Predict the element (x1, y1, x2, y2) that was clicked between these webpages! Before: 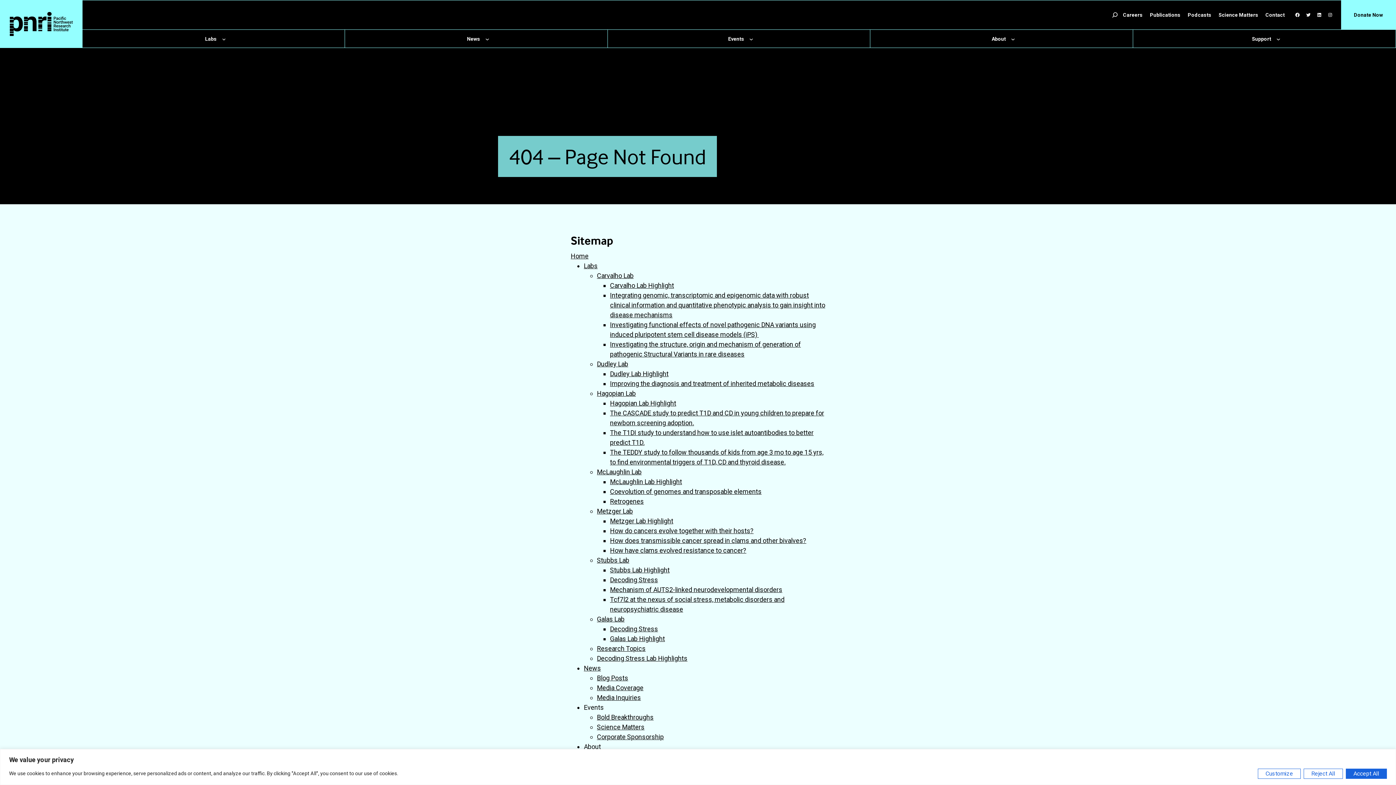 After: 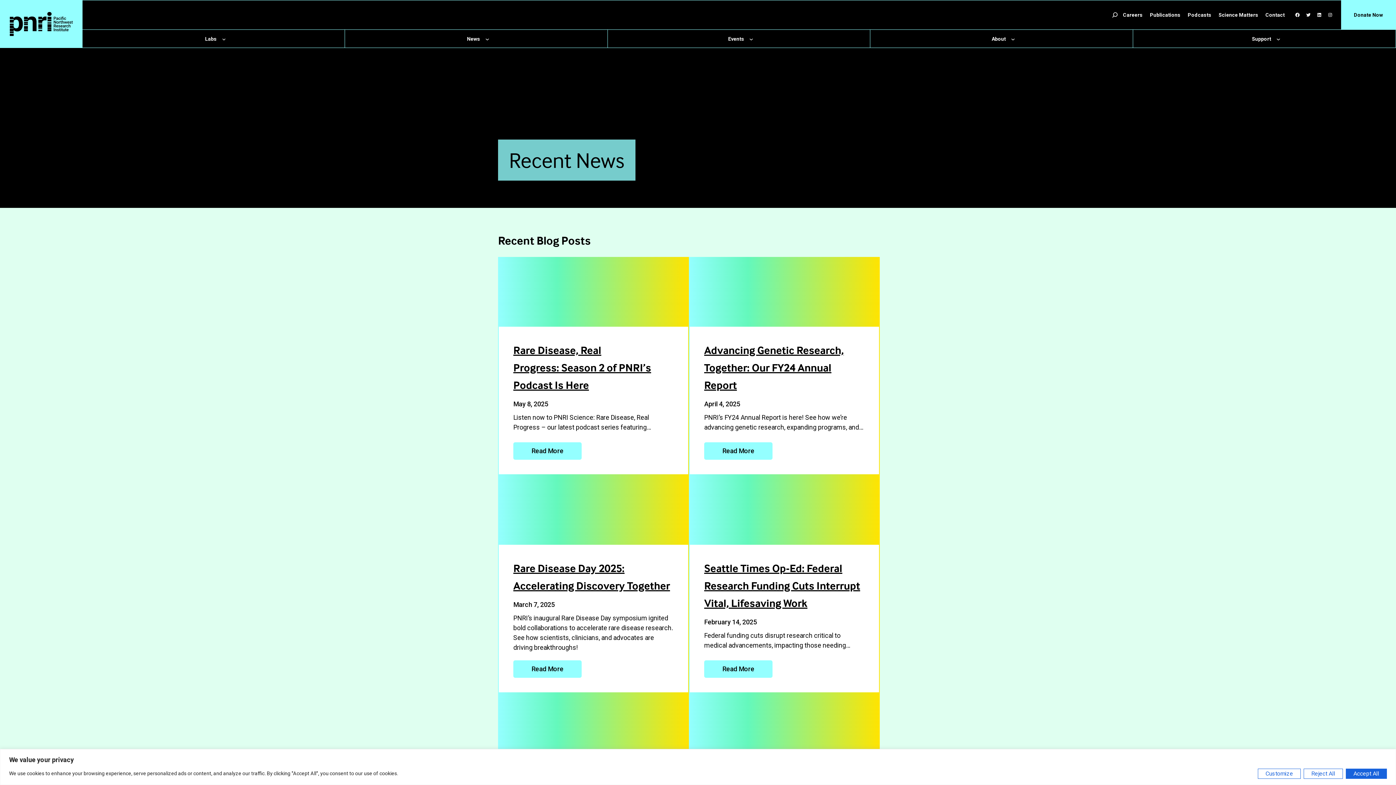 Action: label: News bbox: (463, 33, 483, 44)